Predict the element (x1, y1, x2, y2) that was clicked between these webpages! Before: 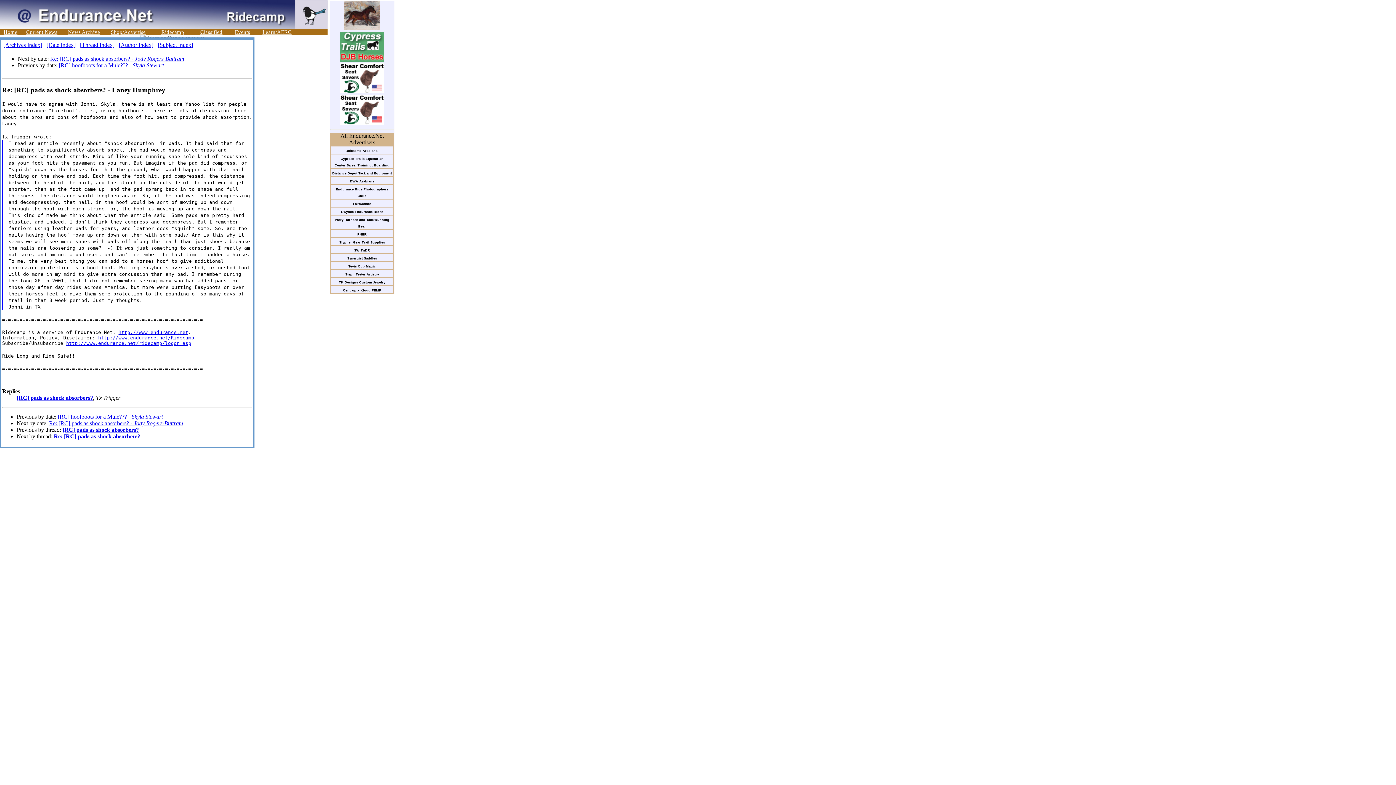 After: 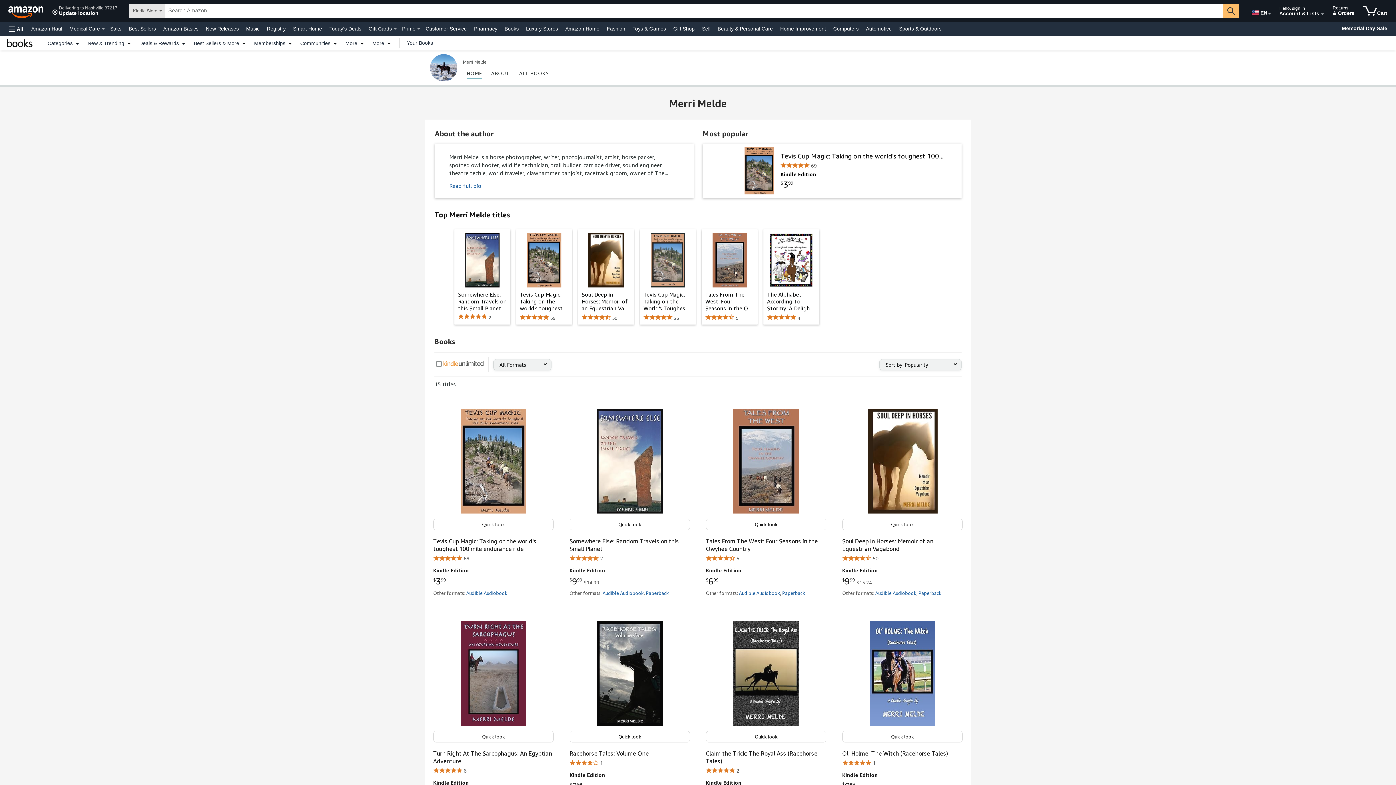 Action: label: Tevis Cup Magic bbox: (348, 264, 375, 268)